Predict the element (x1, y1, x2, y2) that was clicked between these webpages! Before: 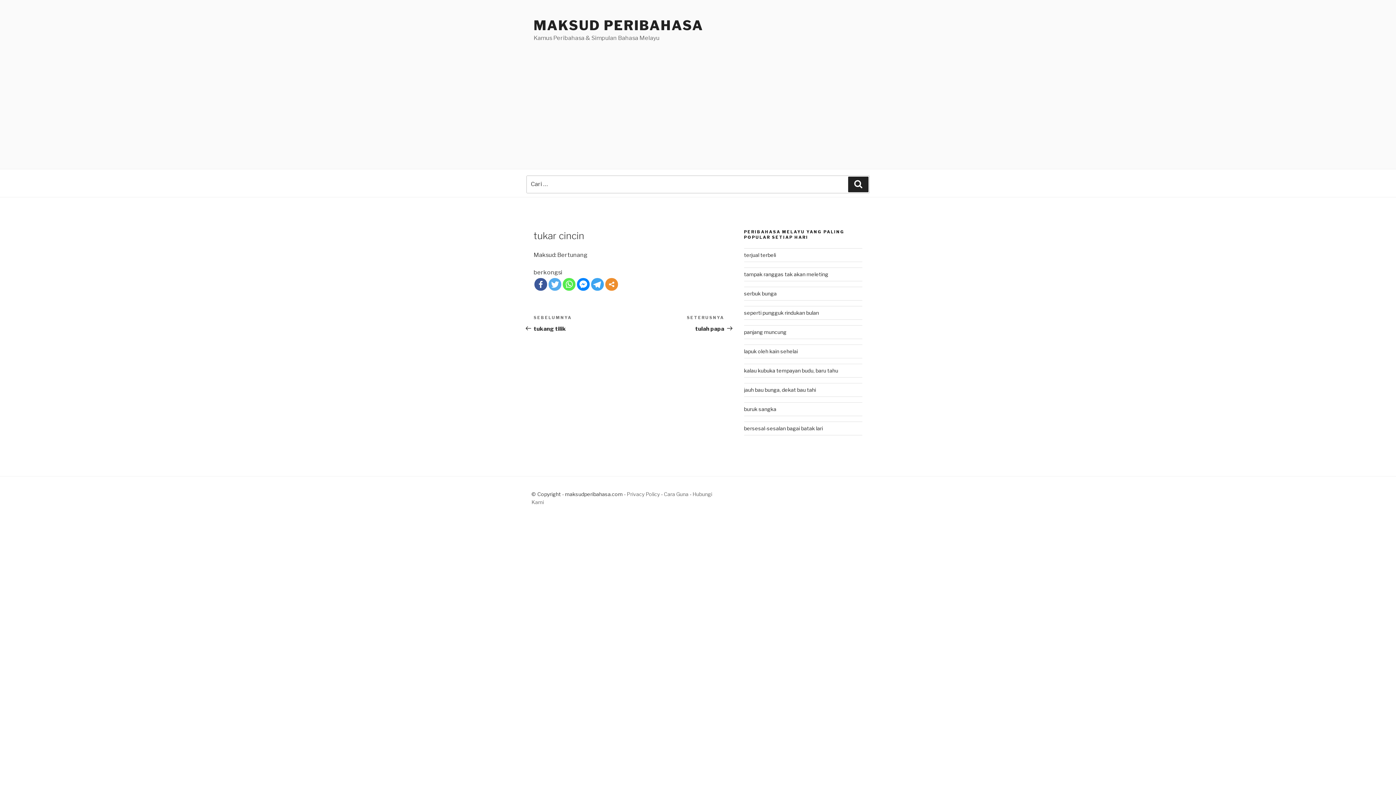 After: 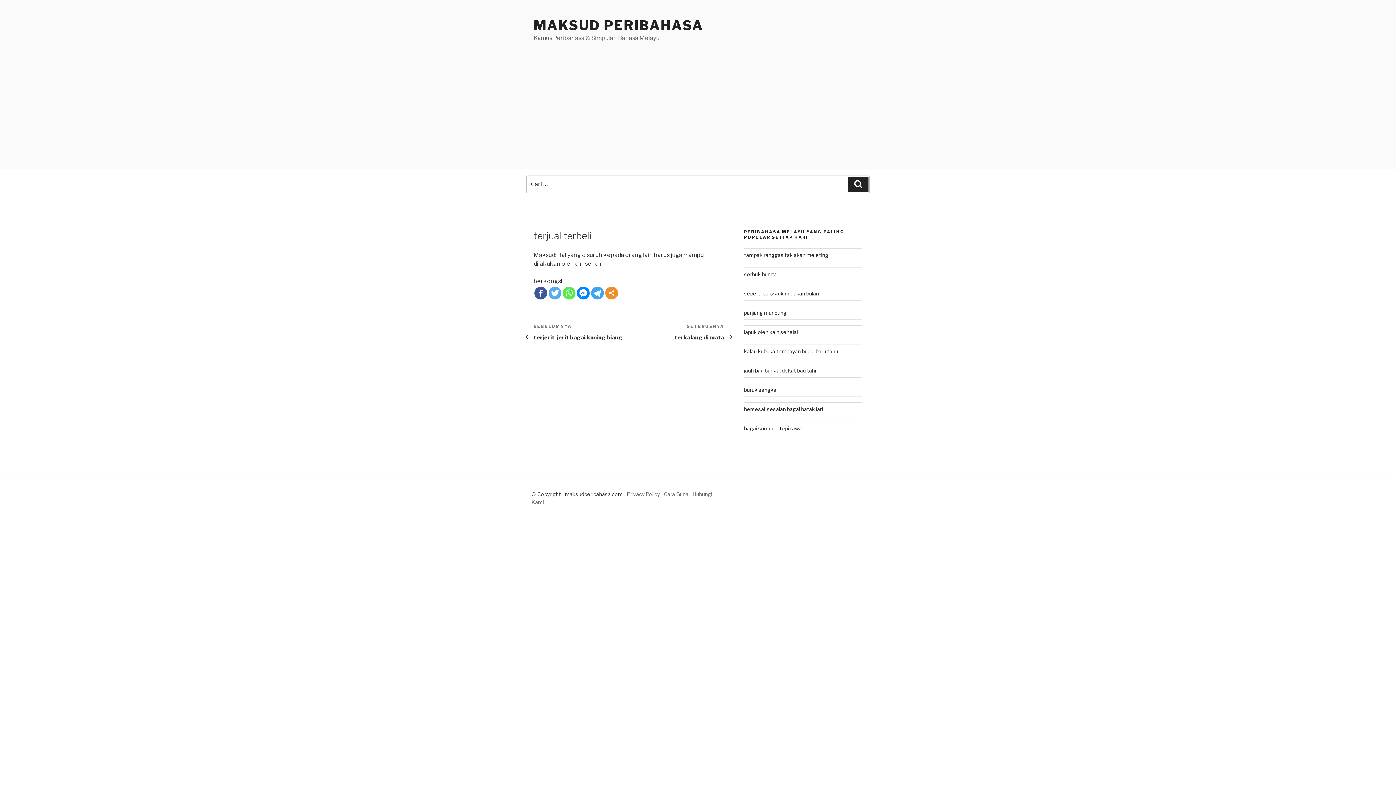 Action: bbox: (744, 252, 776, 258) label: terjual terbeli